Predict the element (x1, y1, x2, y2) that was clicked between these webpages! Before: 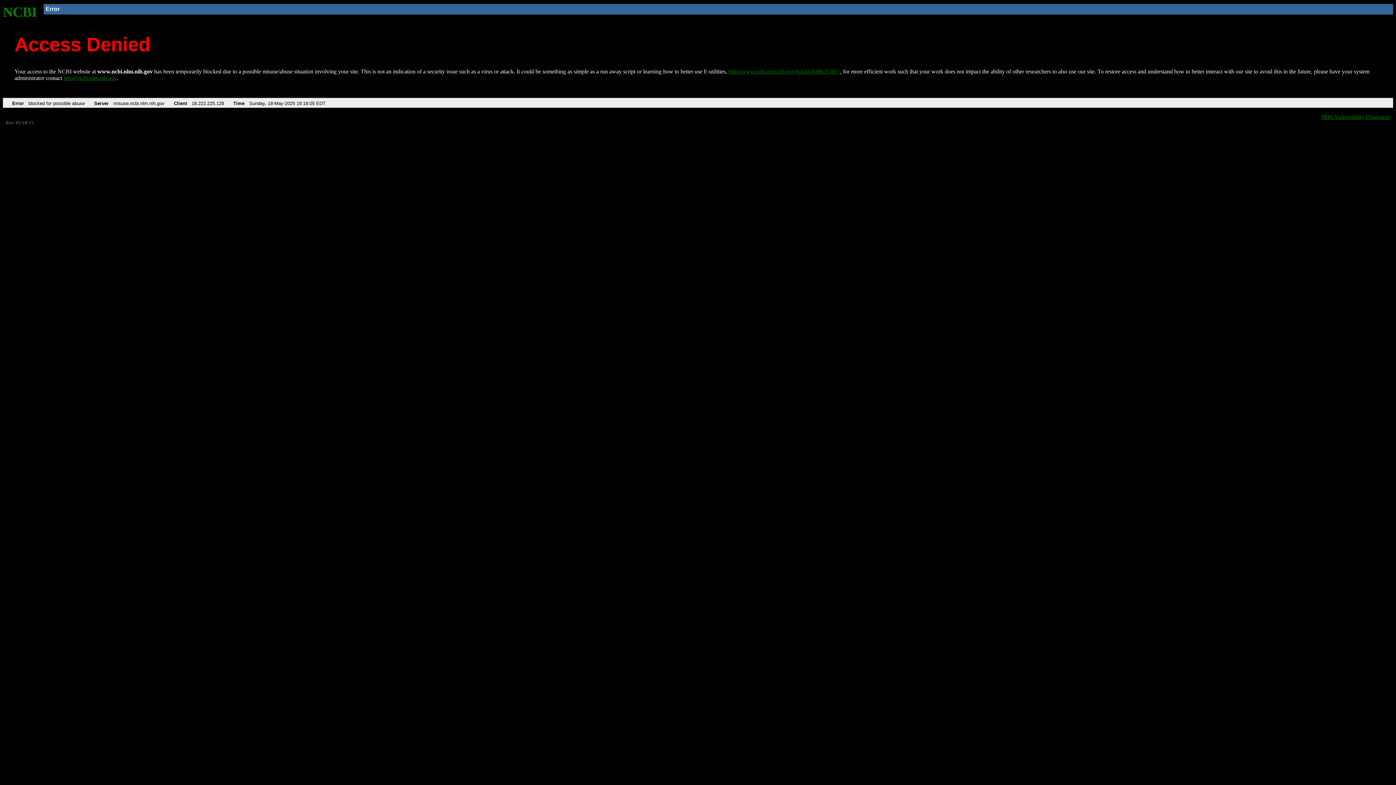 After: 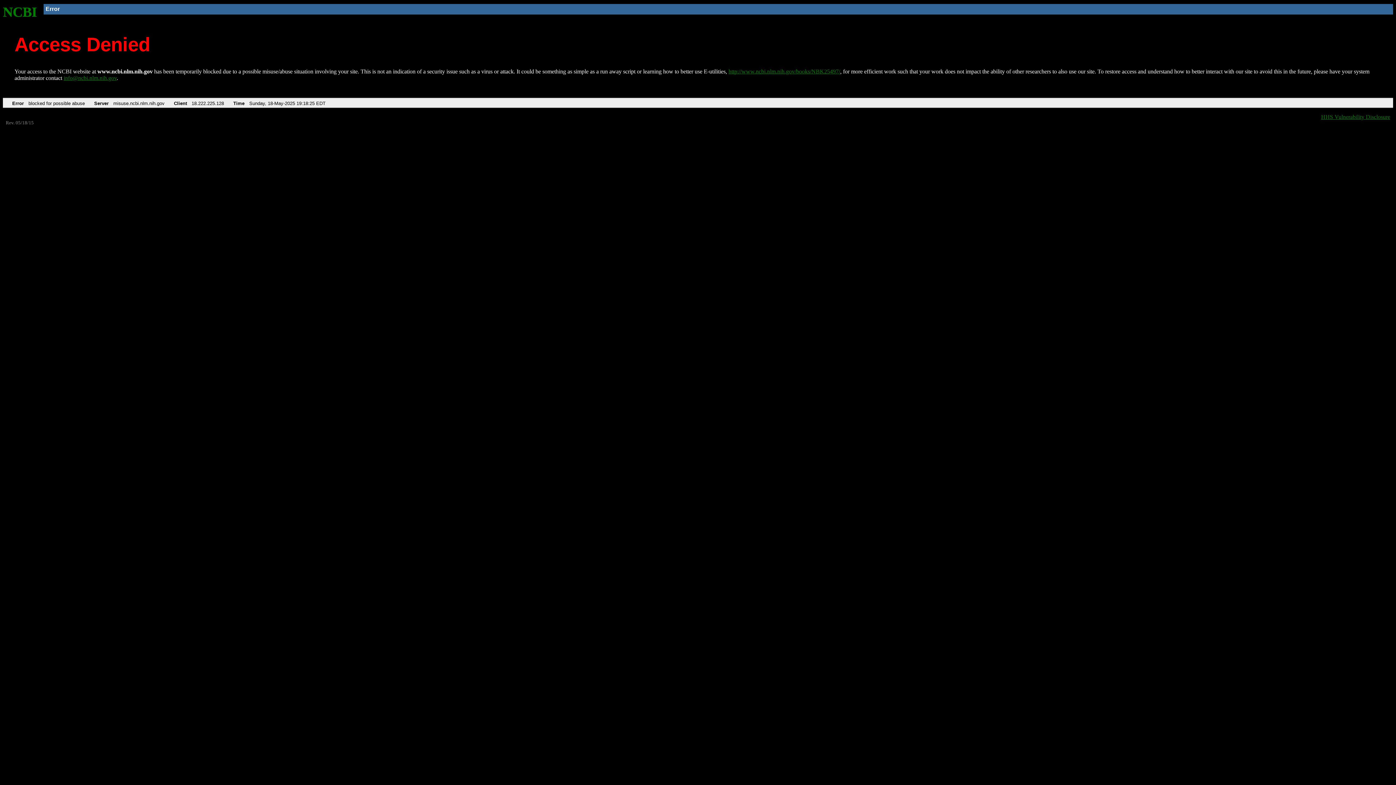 Action: bbox: (2, 4, 37, 19) label: NCBI